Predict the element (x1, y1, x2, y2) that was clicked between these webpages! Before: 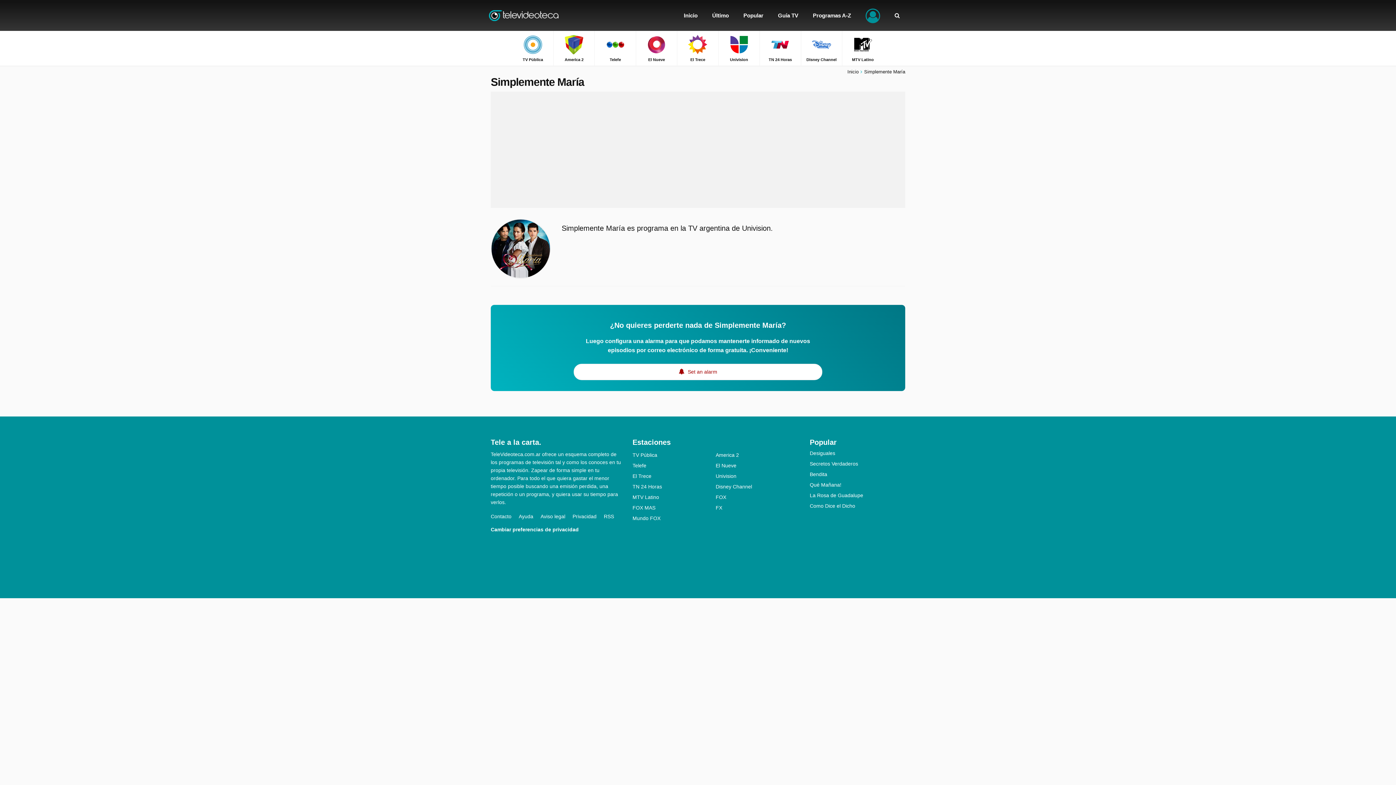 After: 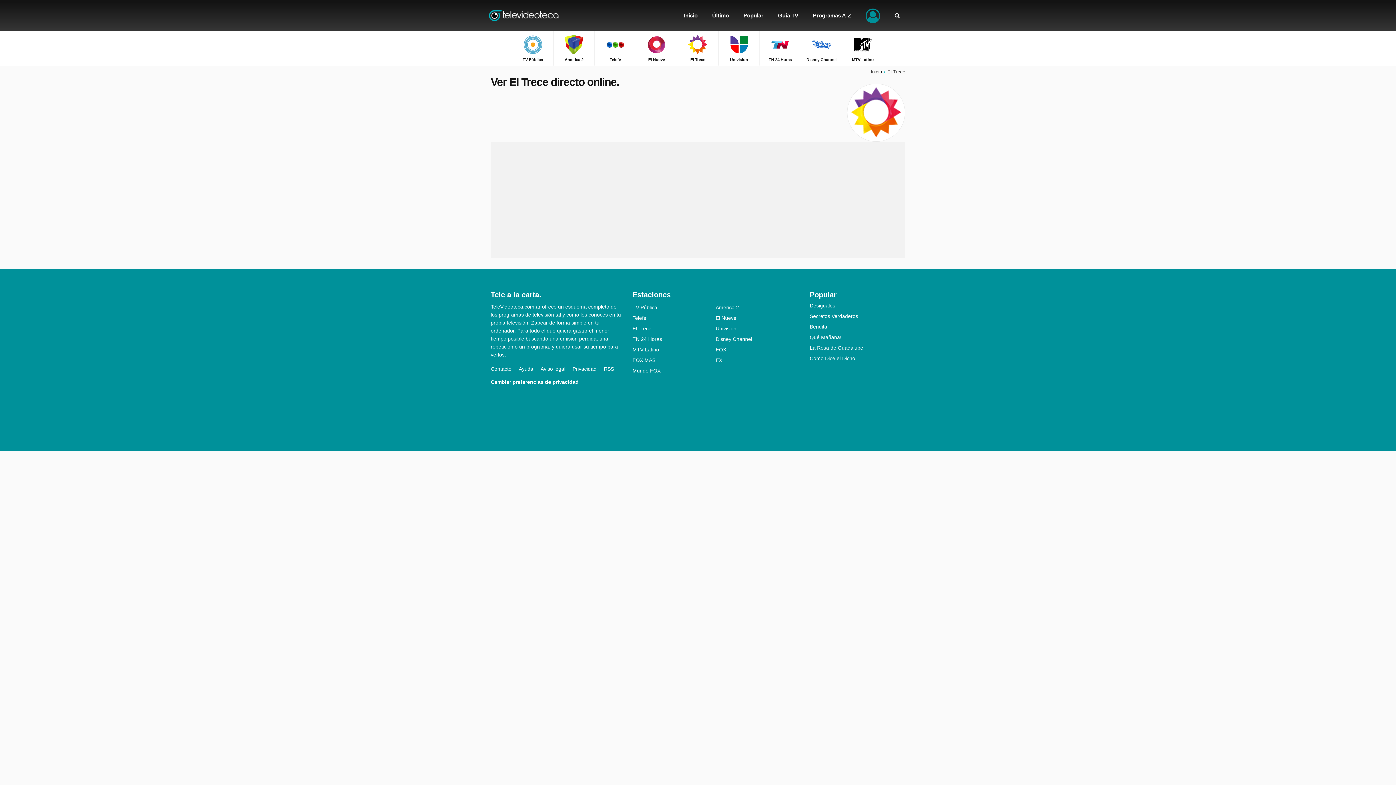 Action: bbox: (677, 30, 718, 65) label: El Trece